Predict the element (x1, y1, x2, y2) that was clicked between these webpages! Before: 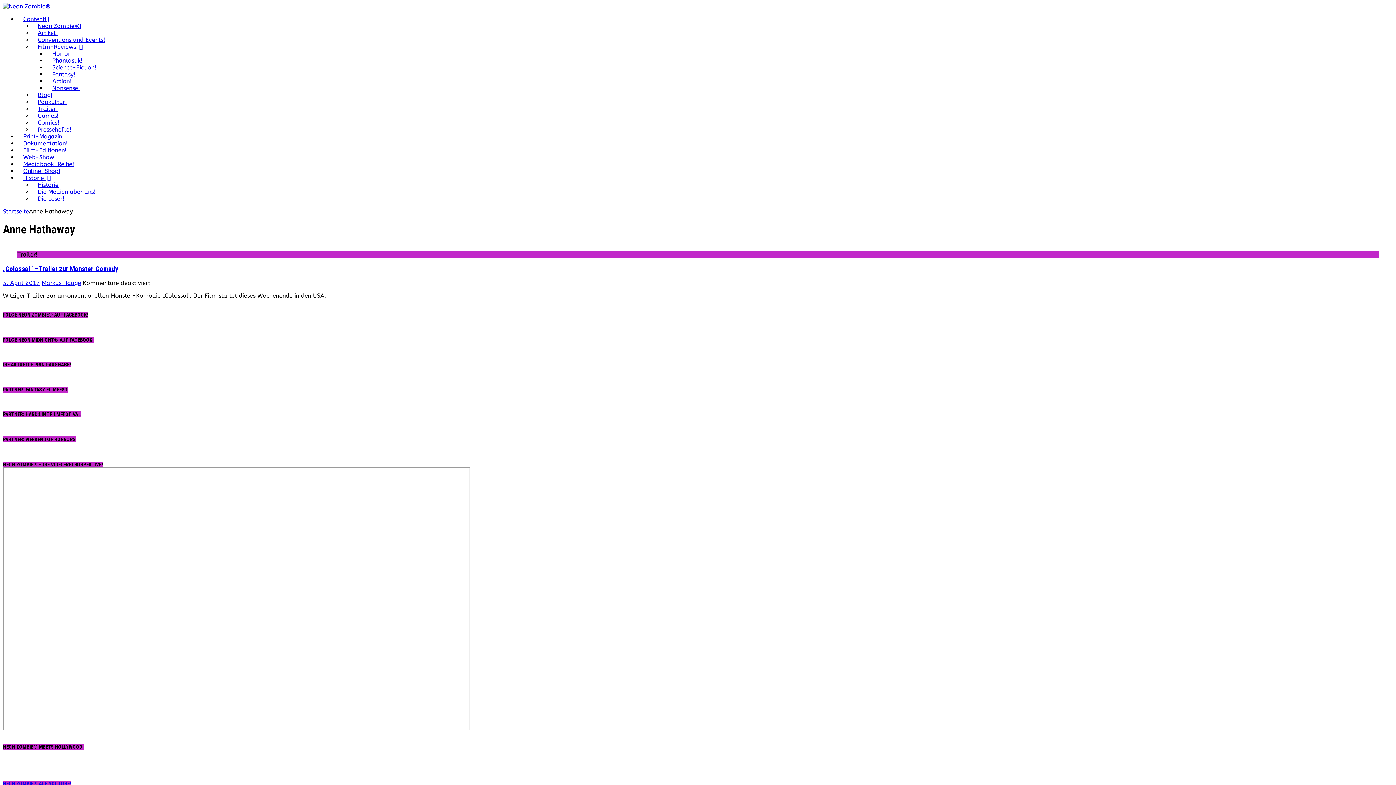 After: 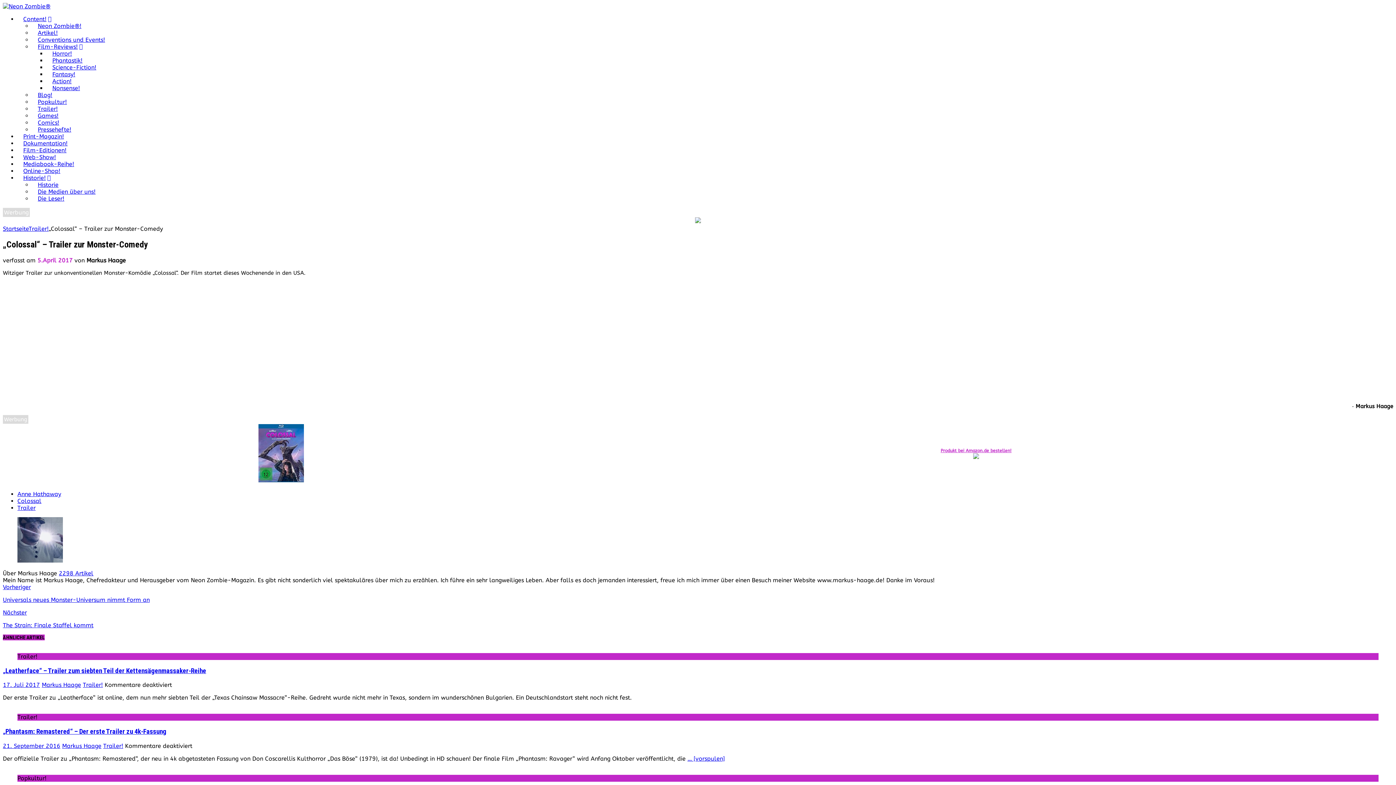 Action: bbox: (2, 264, 118, 272) label: „Colossal“ – Trailer zur Monster-Comedy